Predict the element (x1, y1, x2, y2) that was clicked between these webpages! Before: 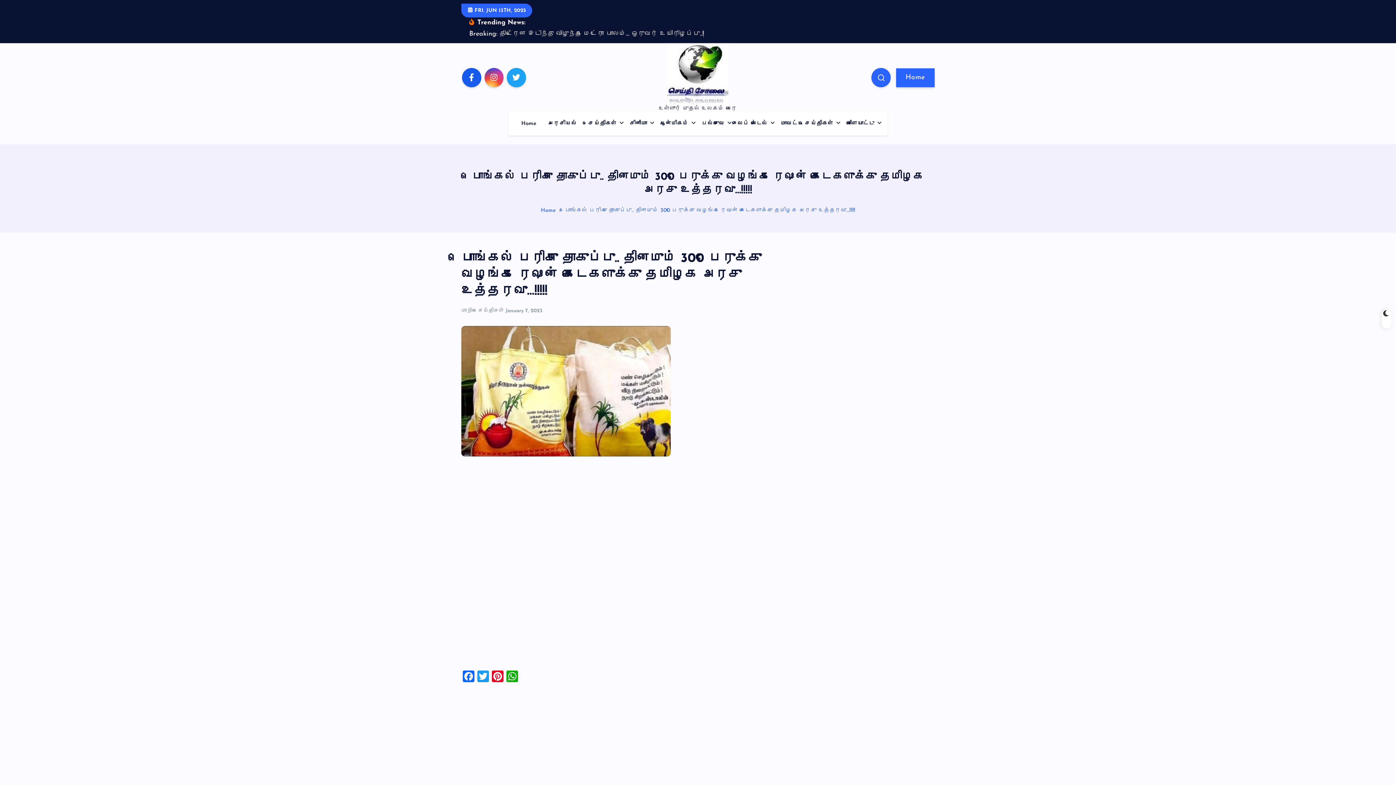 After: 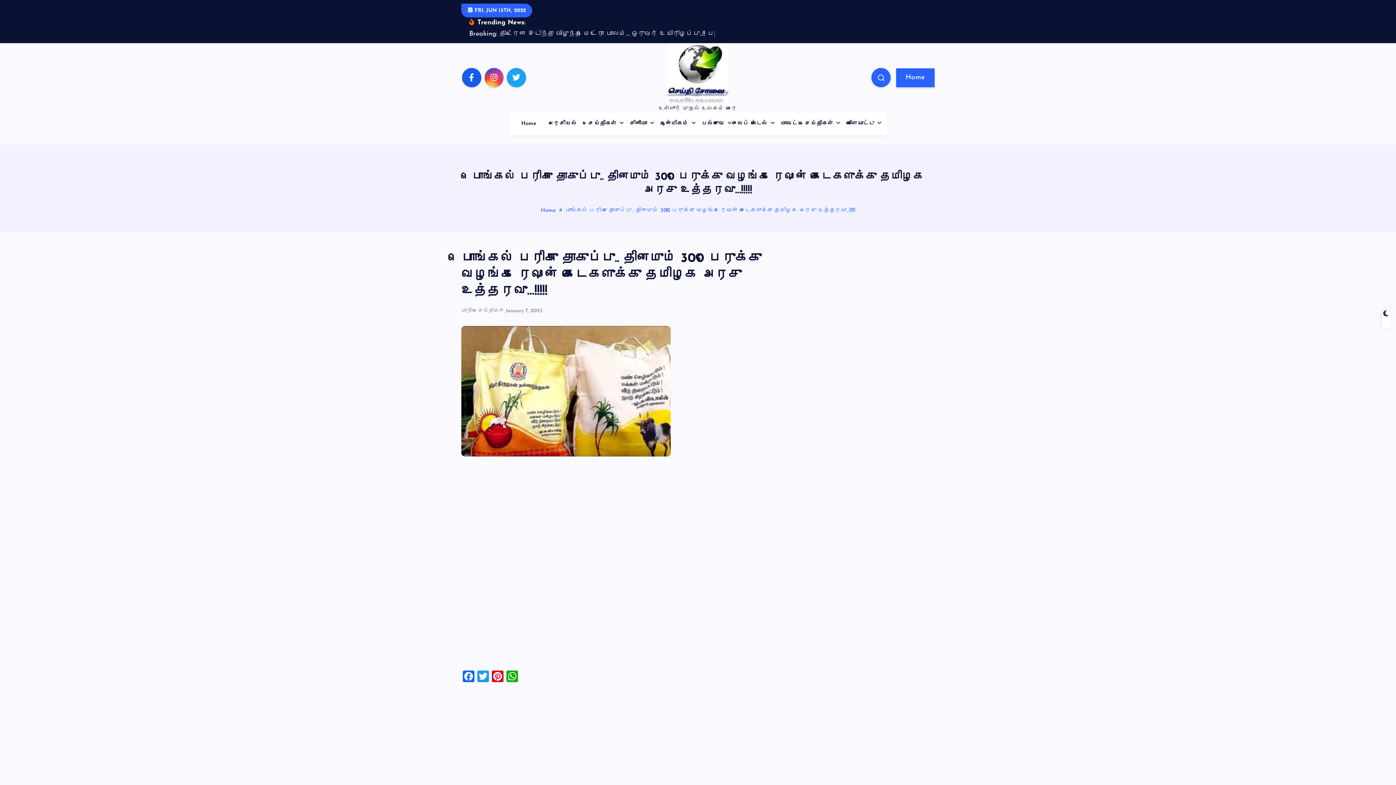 Action: bbox: (565, 207, 855, 213) label: பொங்கல் பரிசு தொகுப்பு.. தினமும் 300 பேருக்கு வழங்க ரேஷன் கடைகளுக்கு தமிழக அரசு உத்தரவு…!!!!!